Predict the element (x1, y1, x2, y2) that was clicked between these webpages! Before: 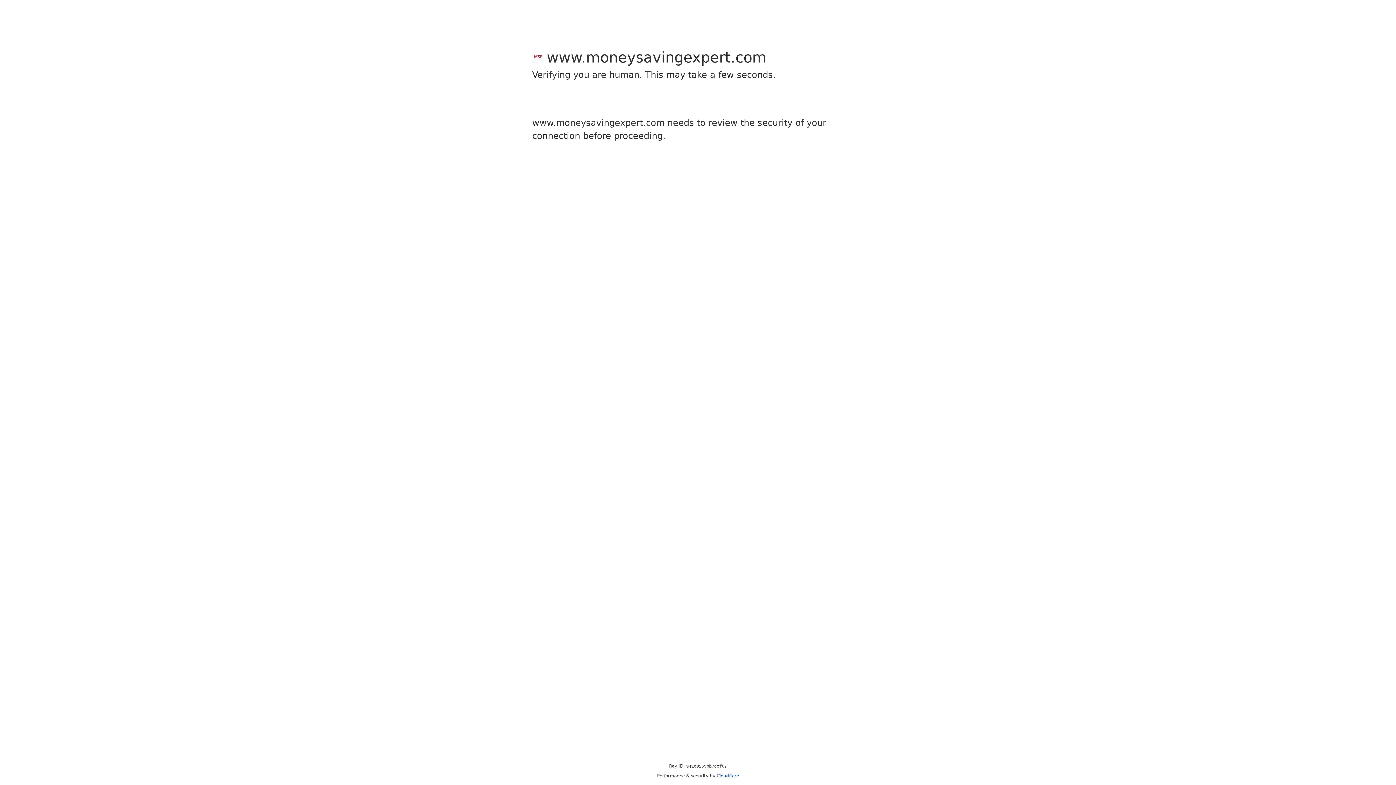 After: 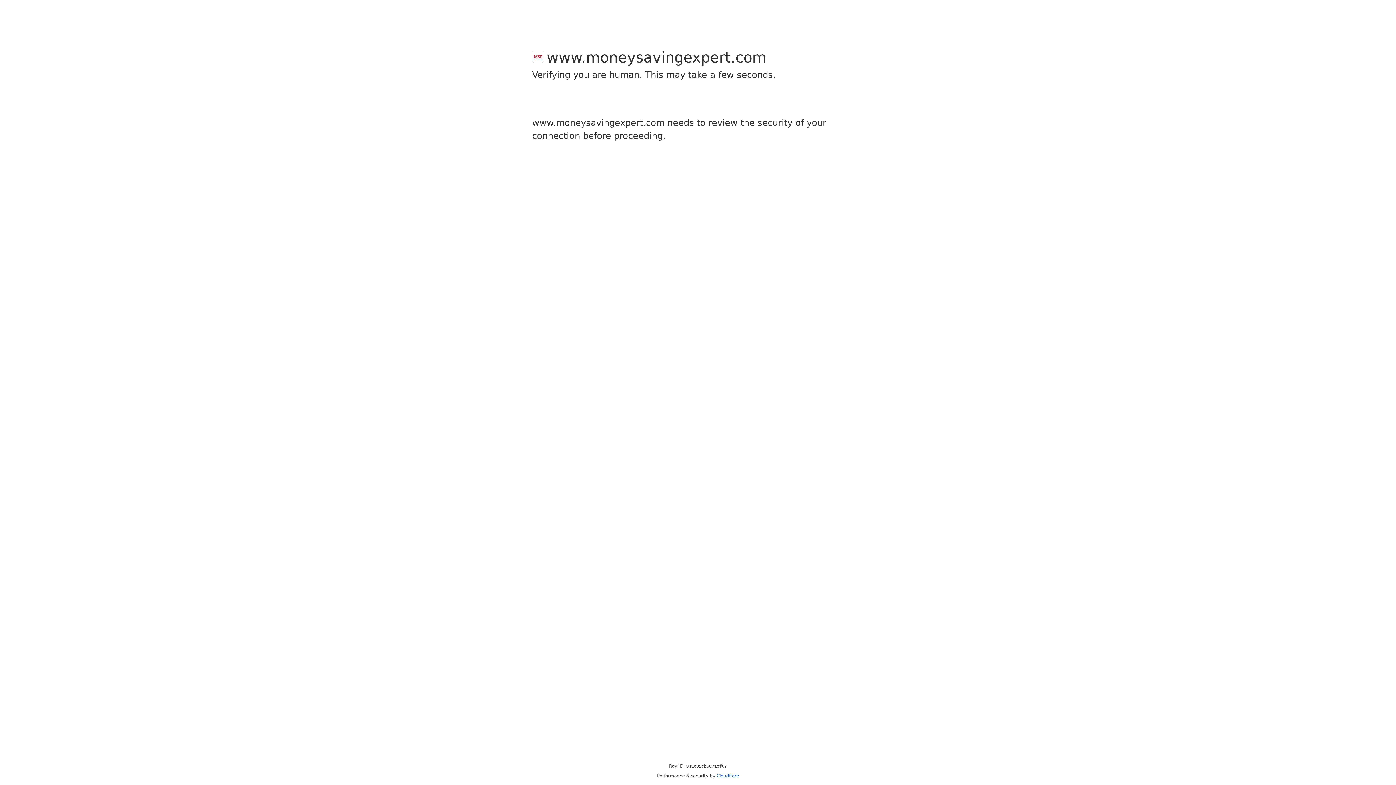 Action: label: Cloudflare bbox: (716, 773, 739, 778)